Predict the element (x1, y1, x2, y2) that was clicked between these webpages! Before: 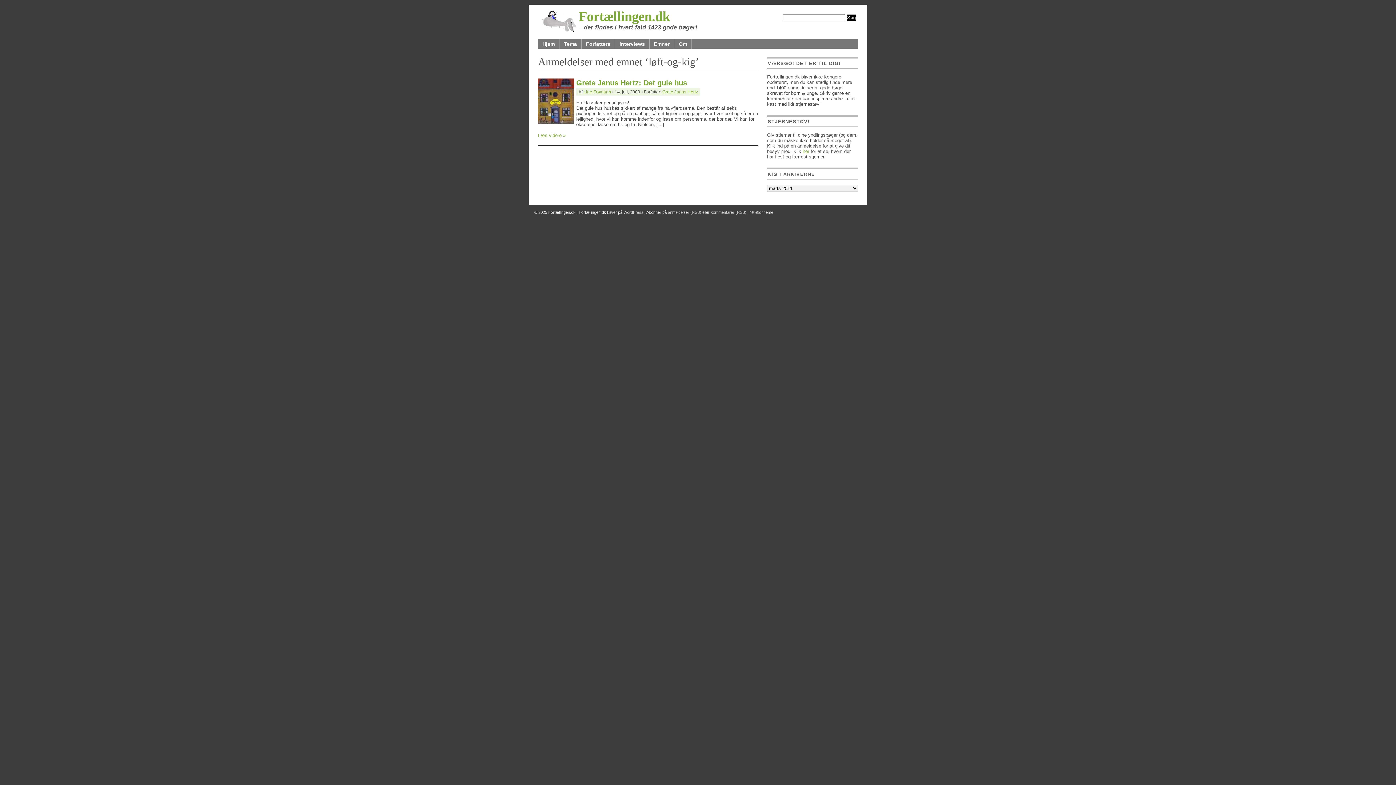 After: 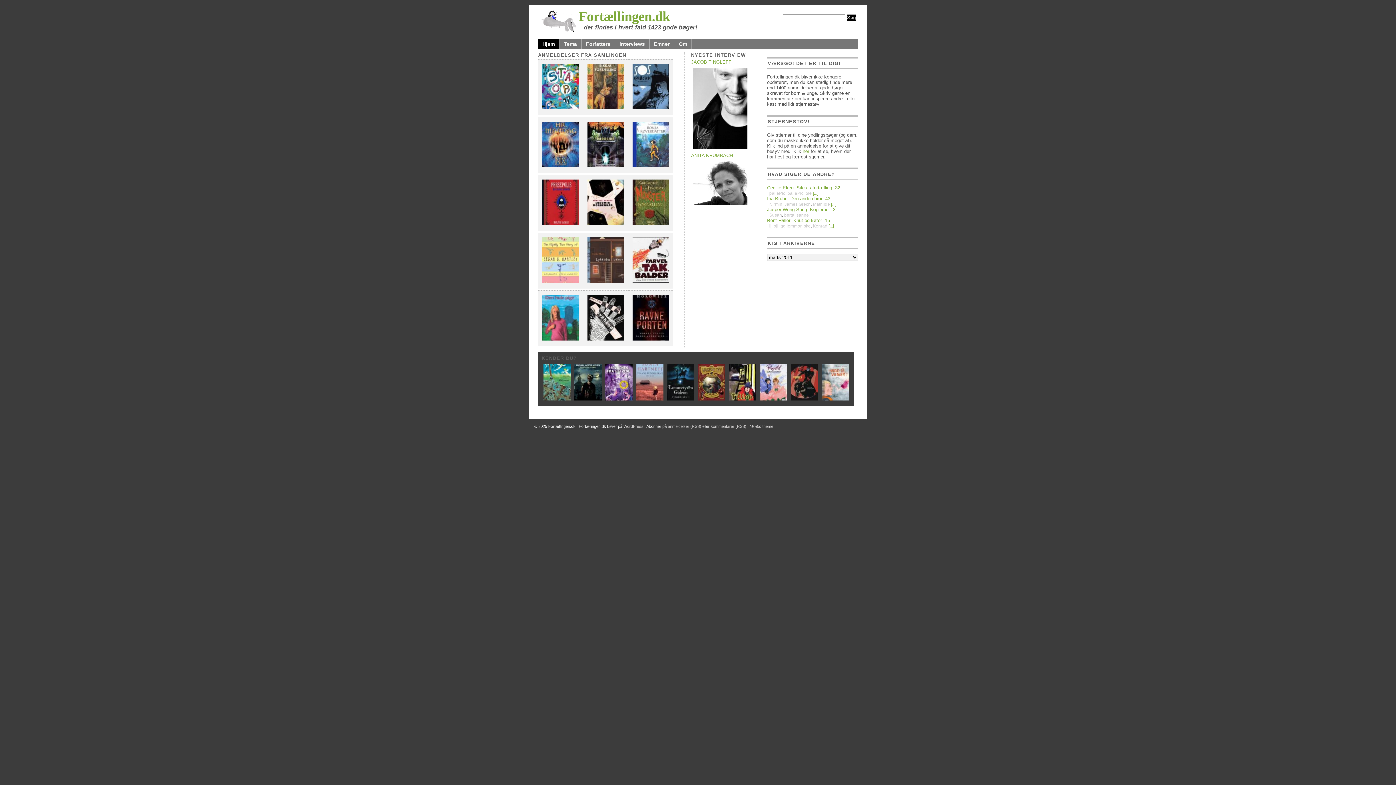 Action: label: Hjem bbox: (538, 39, 559, 48)